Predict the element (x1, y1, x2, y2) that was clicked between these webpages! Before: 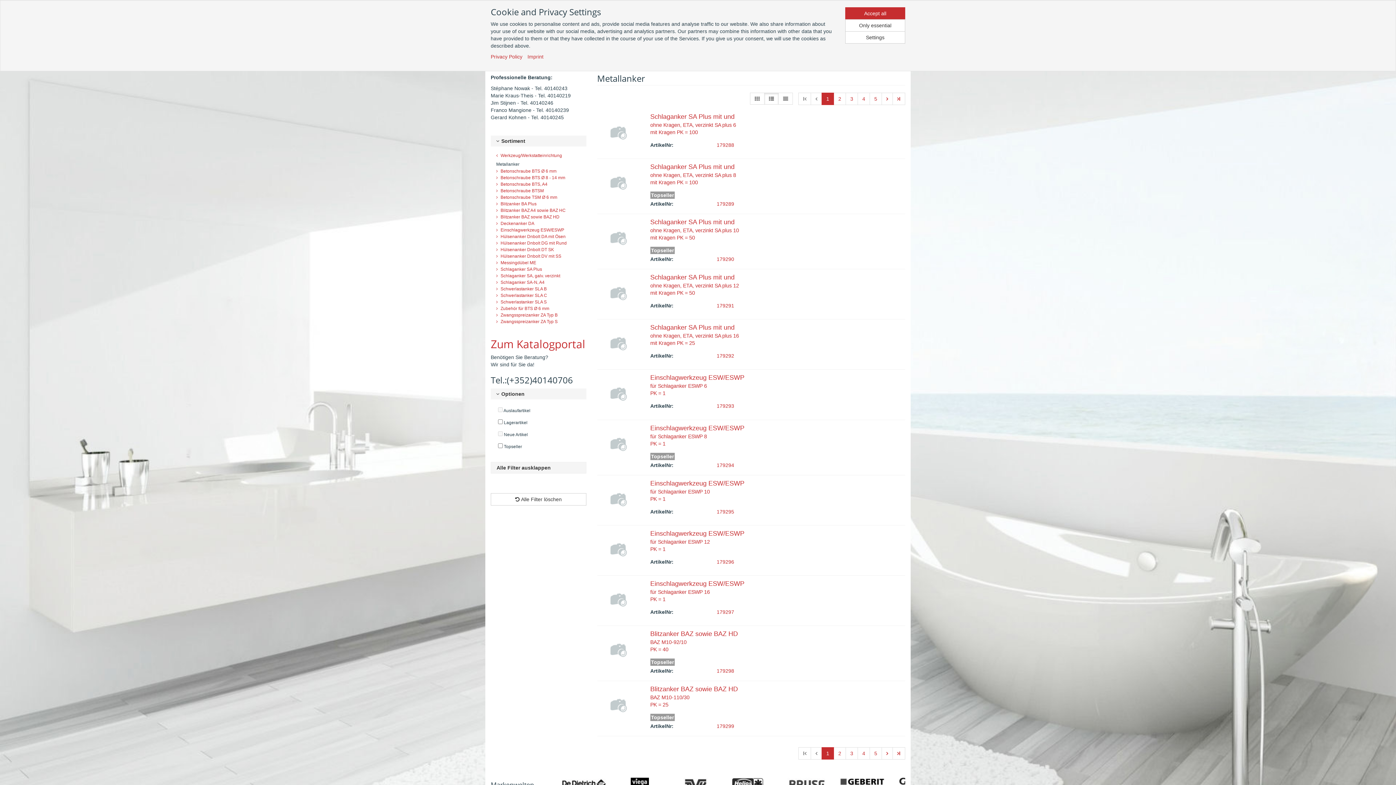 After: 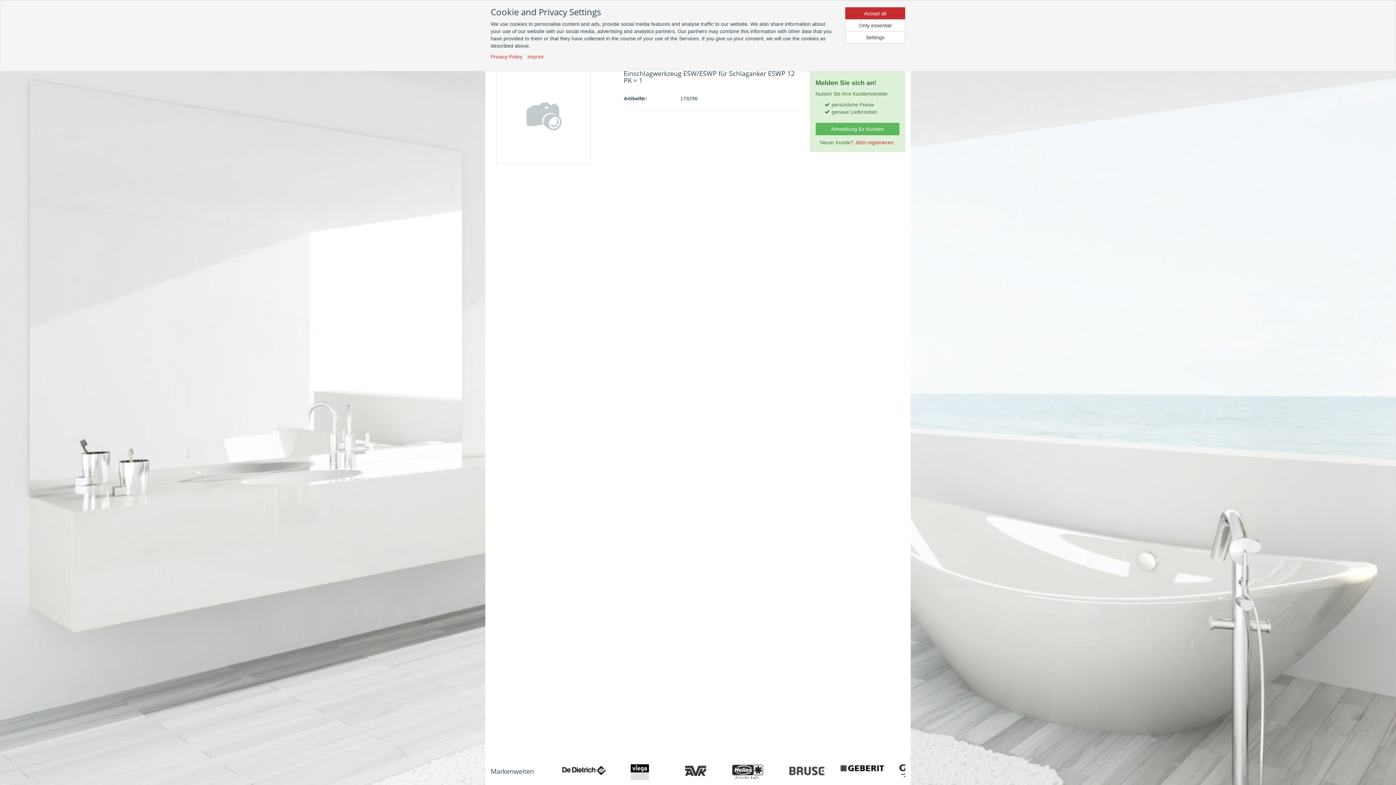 Action: bbox: (650, 529, 799, 553) label: Einschlagwerkzeug ESW/ESWP
für Schlaganker ESWP 12
PK = 1